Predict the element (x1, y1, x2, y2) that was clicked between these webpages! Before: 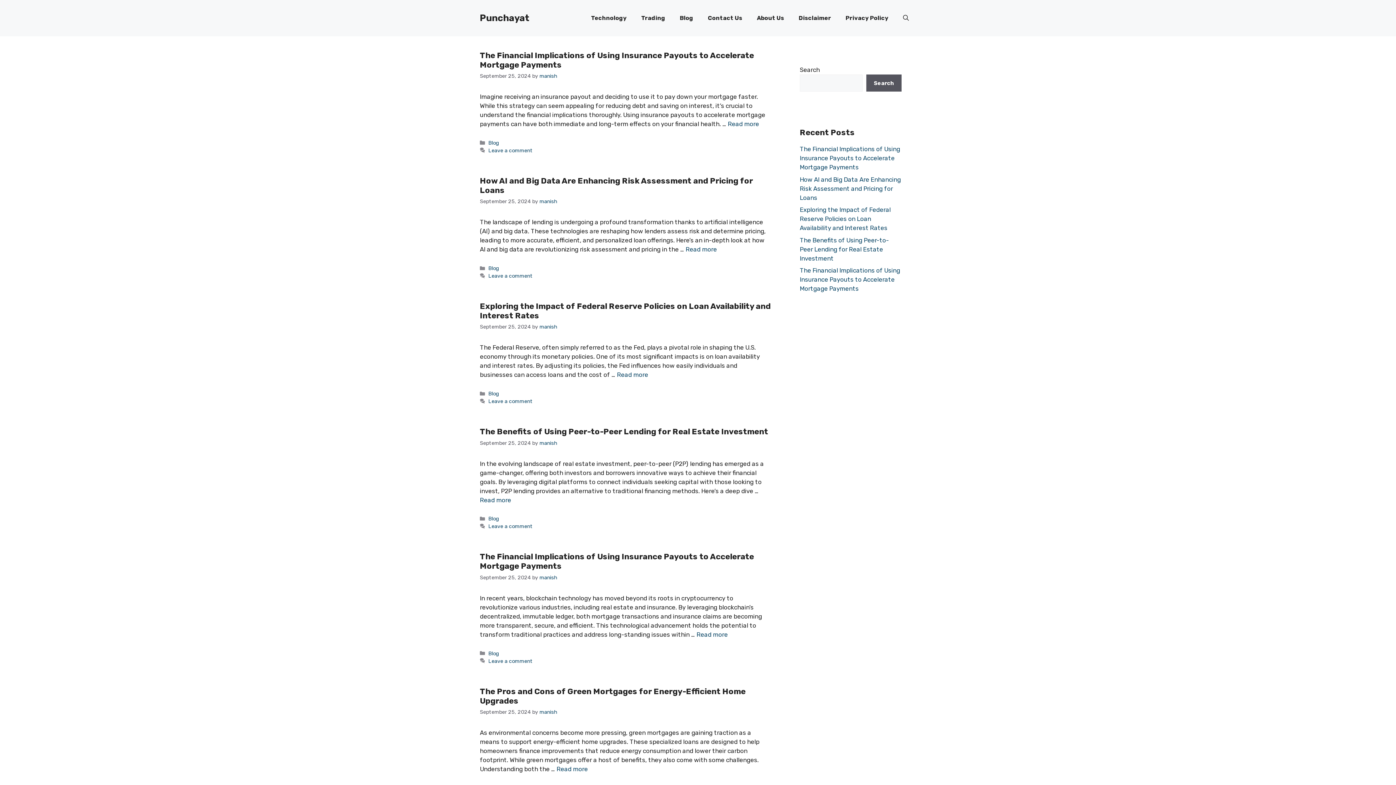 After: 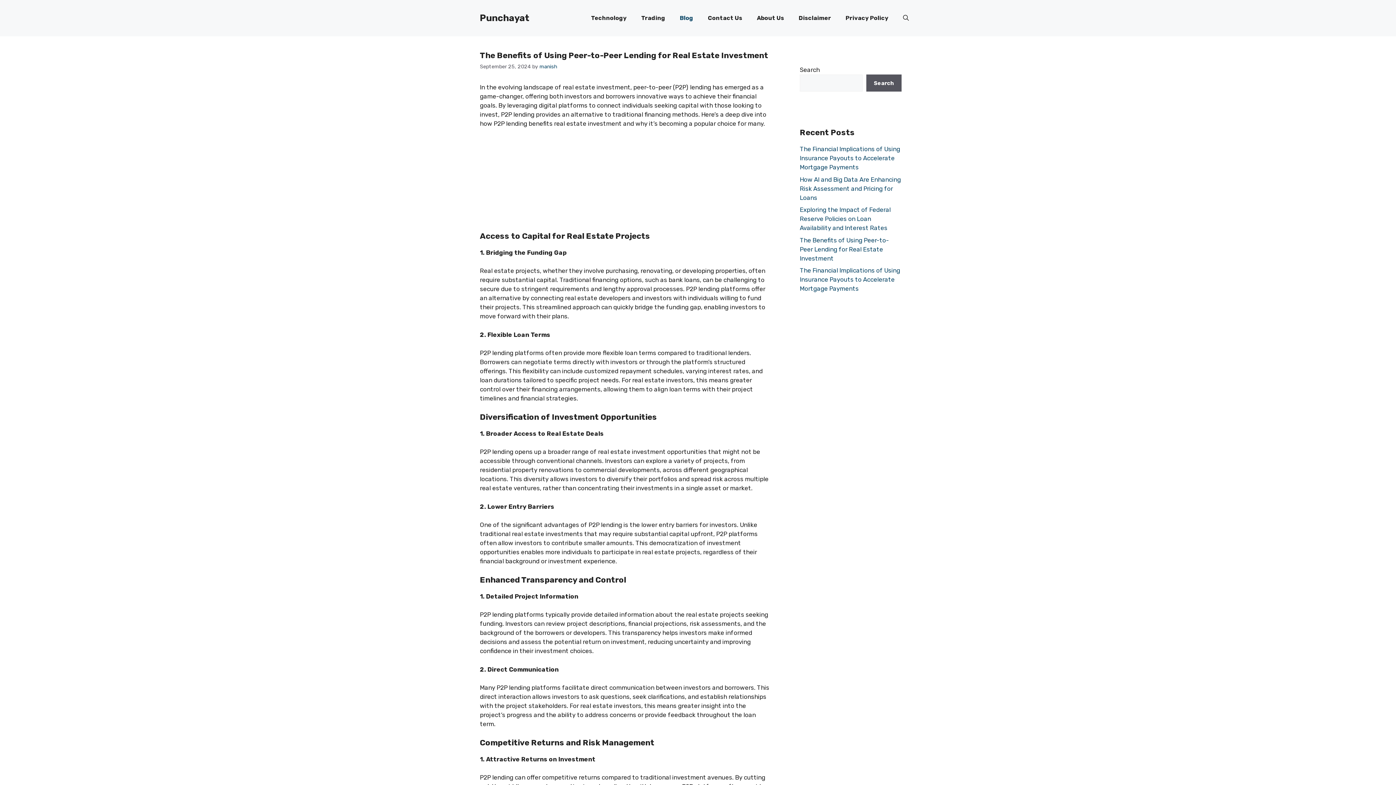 Action: label: Read more about The Benefits of Using Peer-to-Peer Lending for Real Estate Investment bbox: (480, 496, 511, 503)